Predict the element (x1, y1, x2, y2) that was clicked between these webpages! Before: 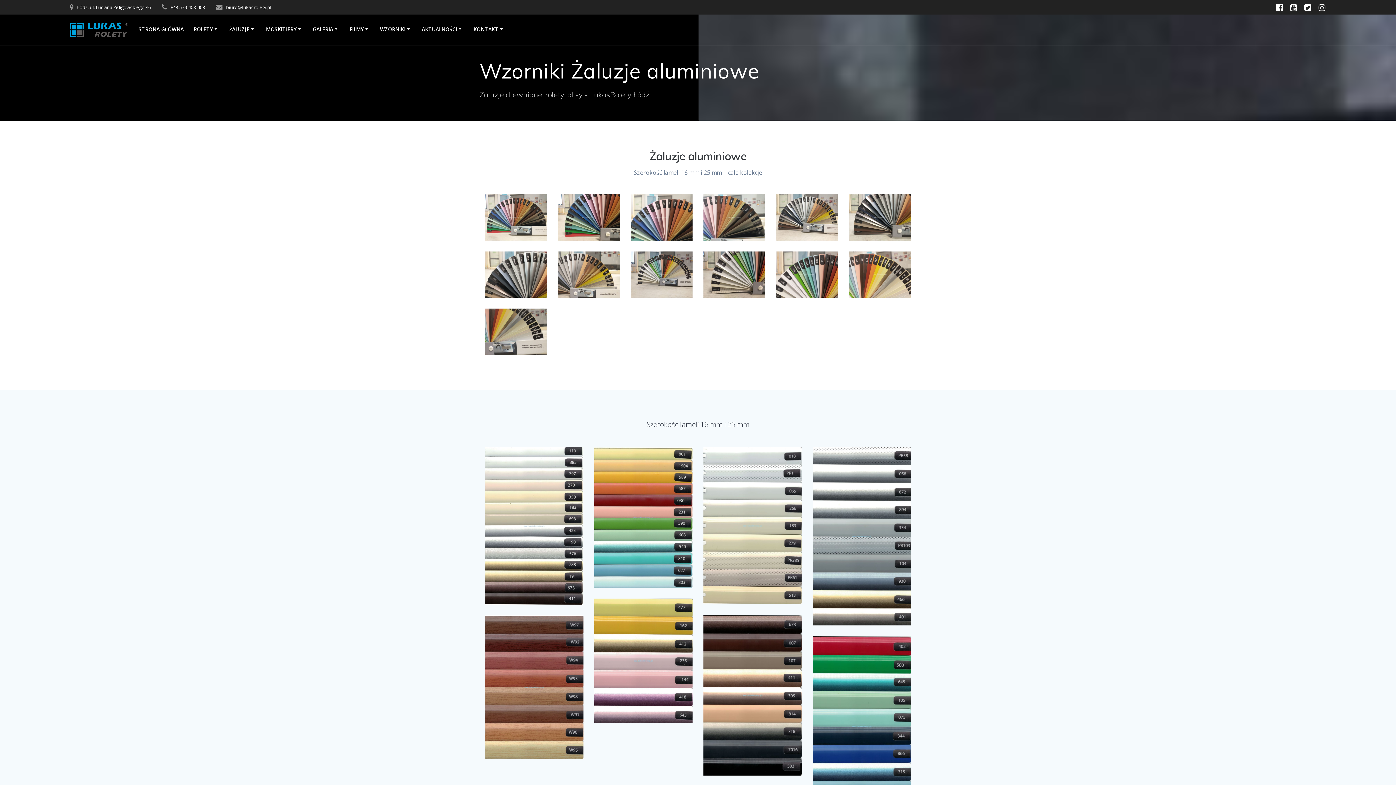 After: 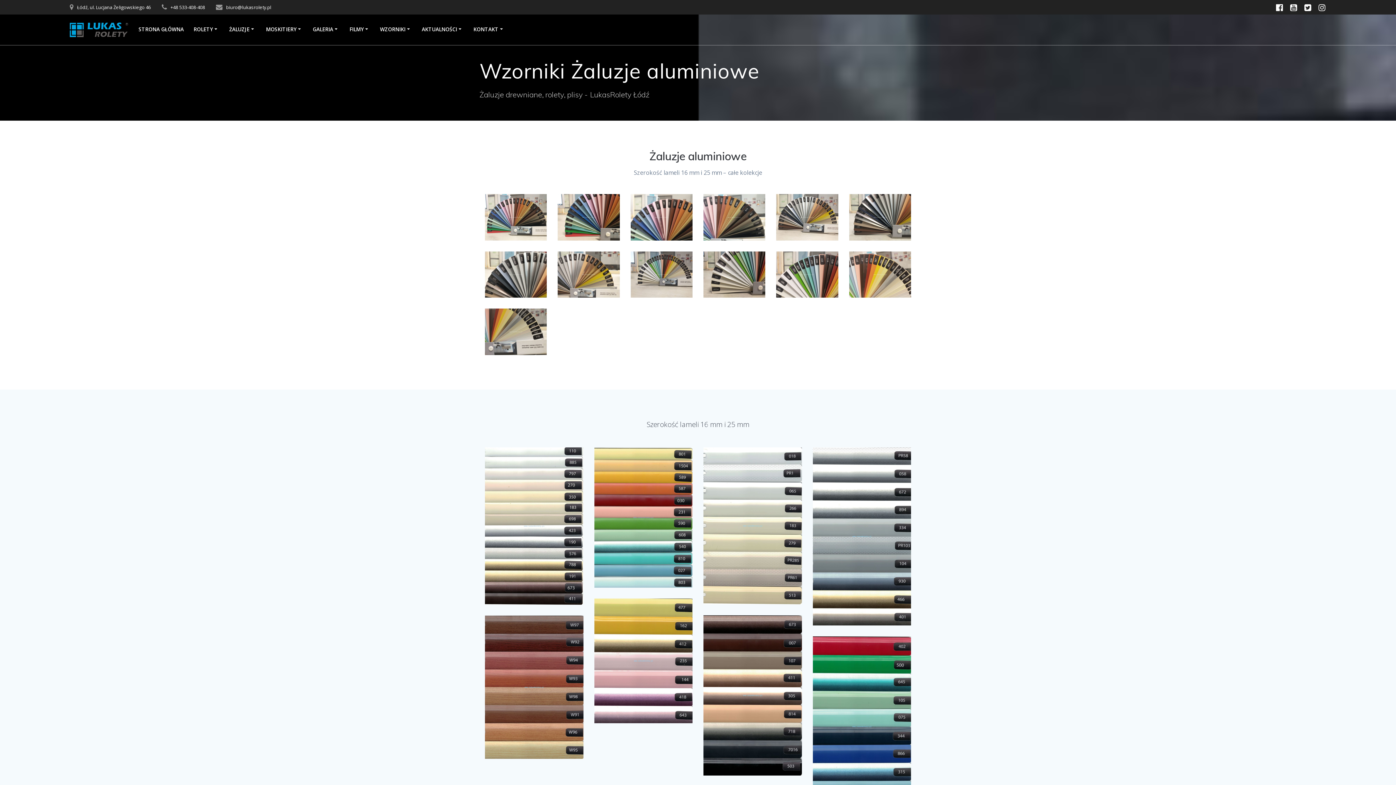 Action: bbox: (1286, 2, 1301, 12)